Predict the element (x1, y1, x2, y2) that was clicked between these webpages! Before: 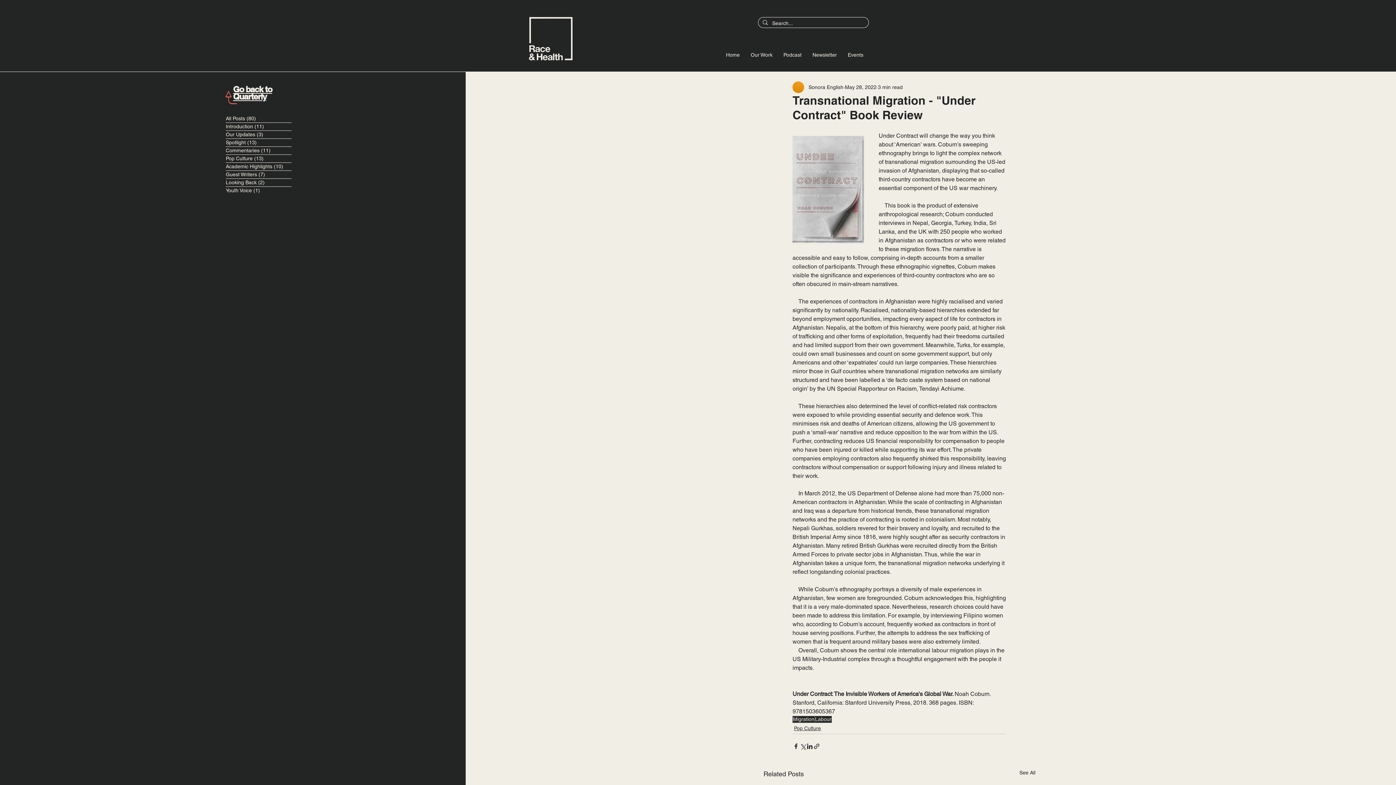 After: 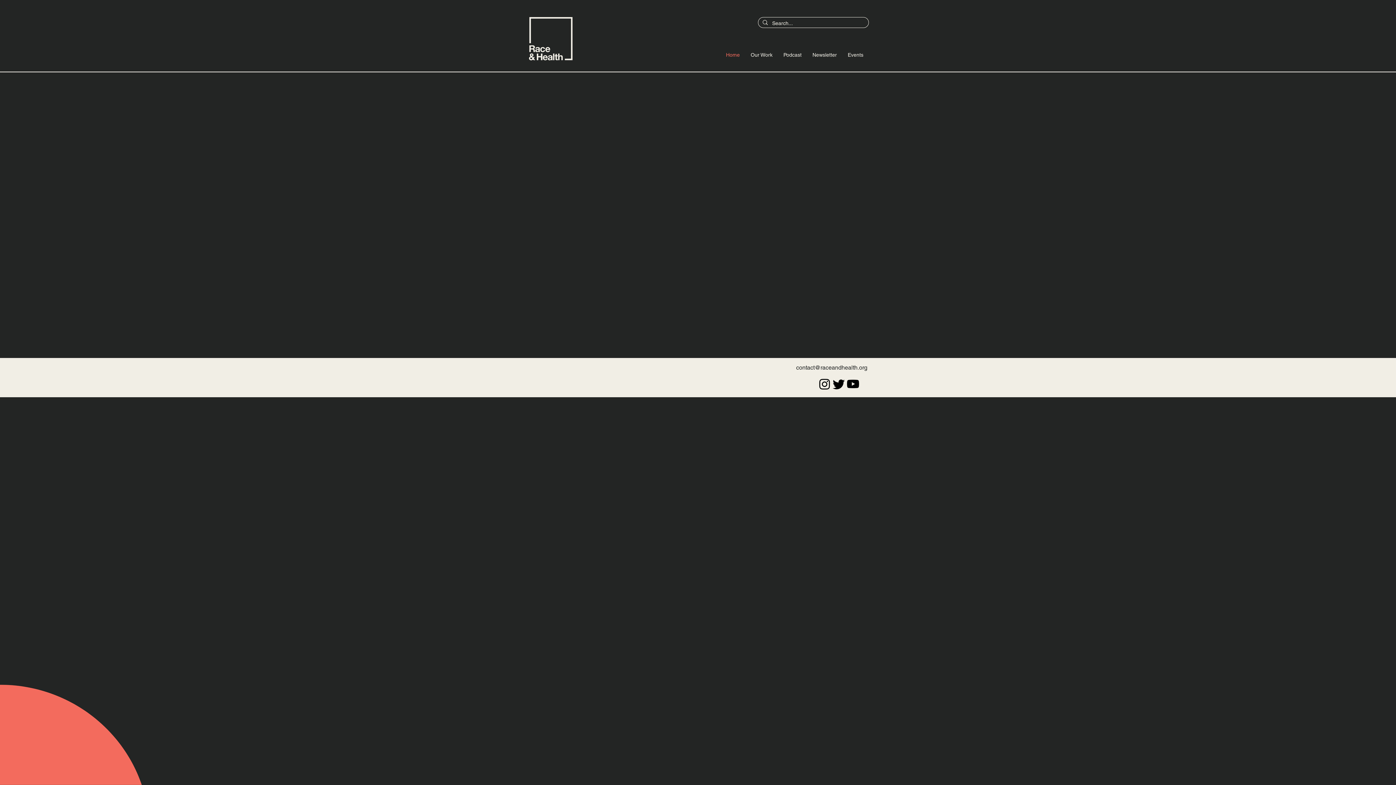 Action: label: Home bbox: (720, 49, 745, 60)